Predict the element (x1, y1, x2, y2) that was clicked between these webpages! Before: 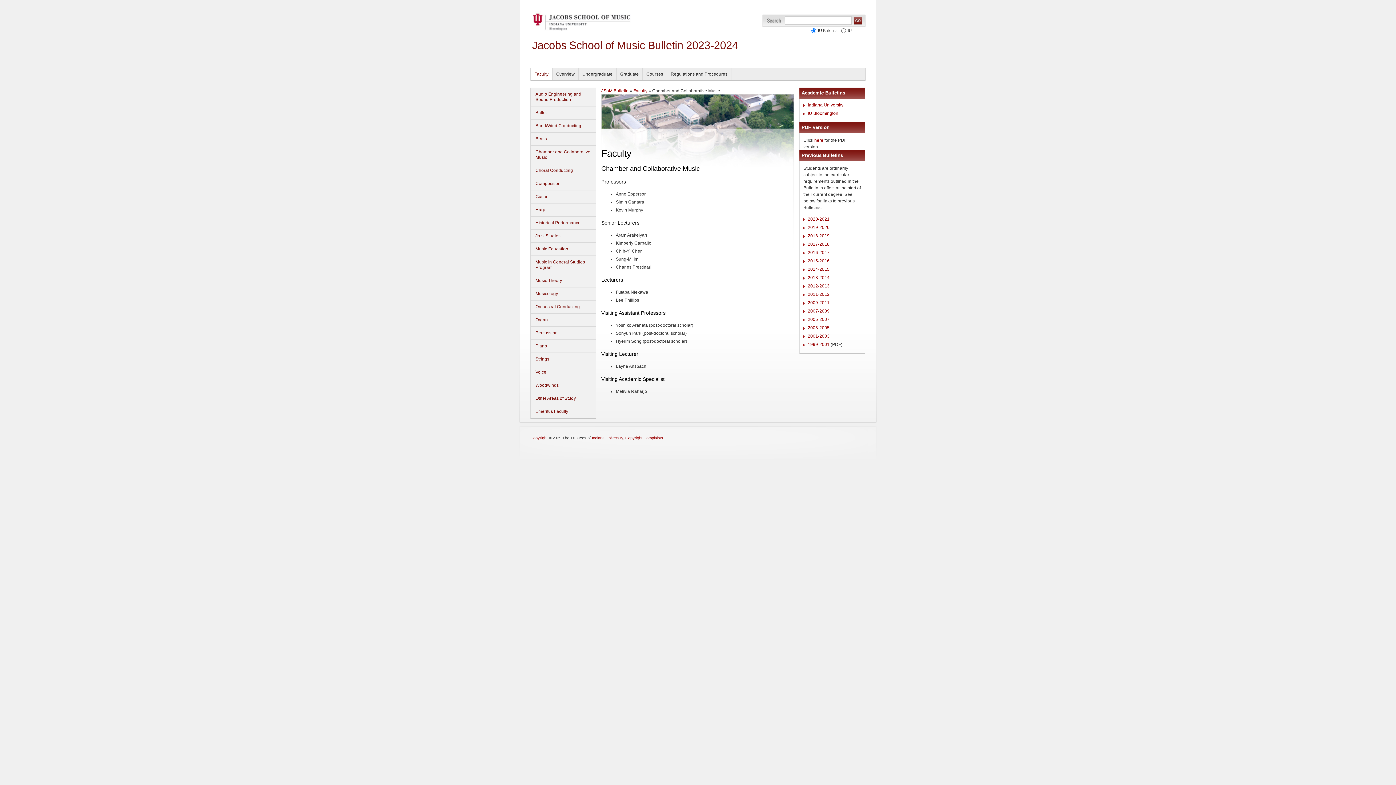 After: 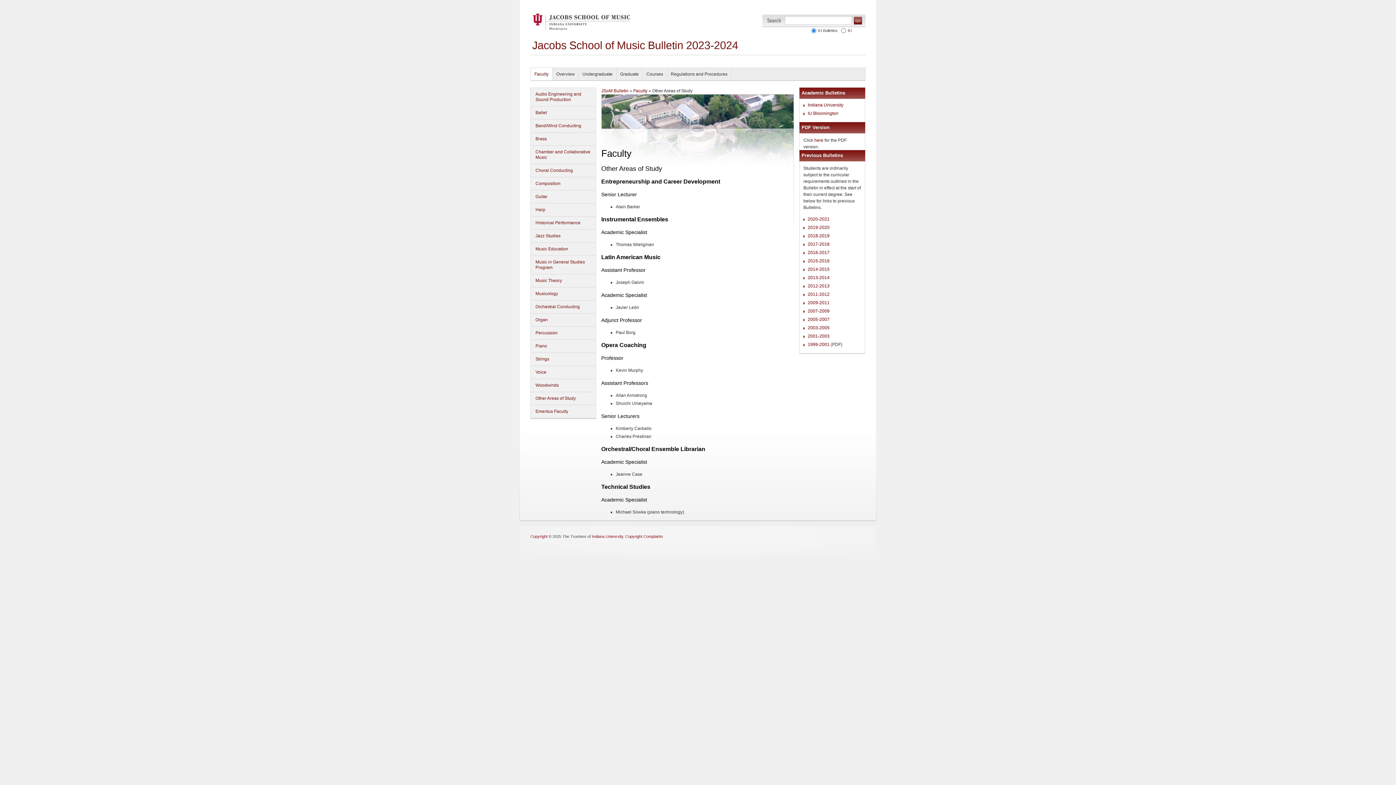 Action: label: Other Areas of Study bbox: (530, 392, 596, 405)